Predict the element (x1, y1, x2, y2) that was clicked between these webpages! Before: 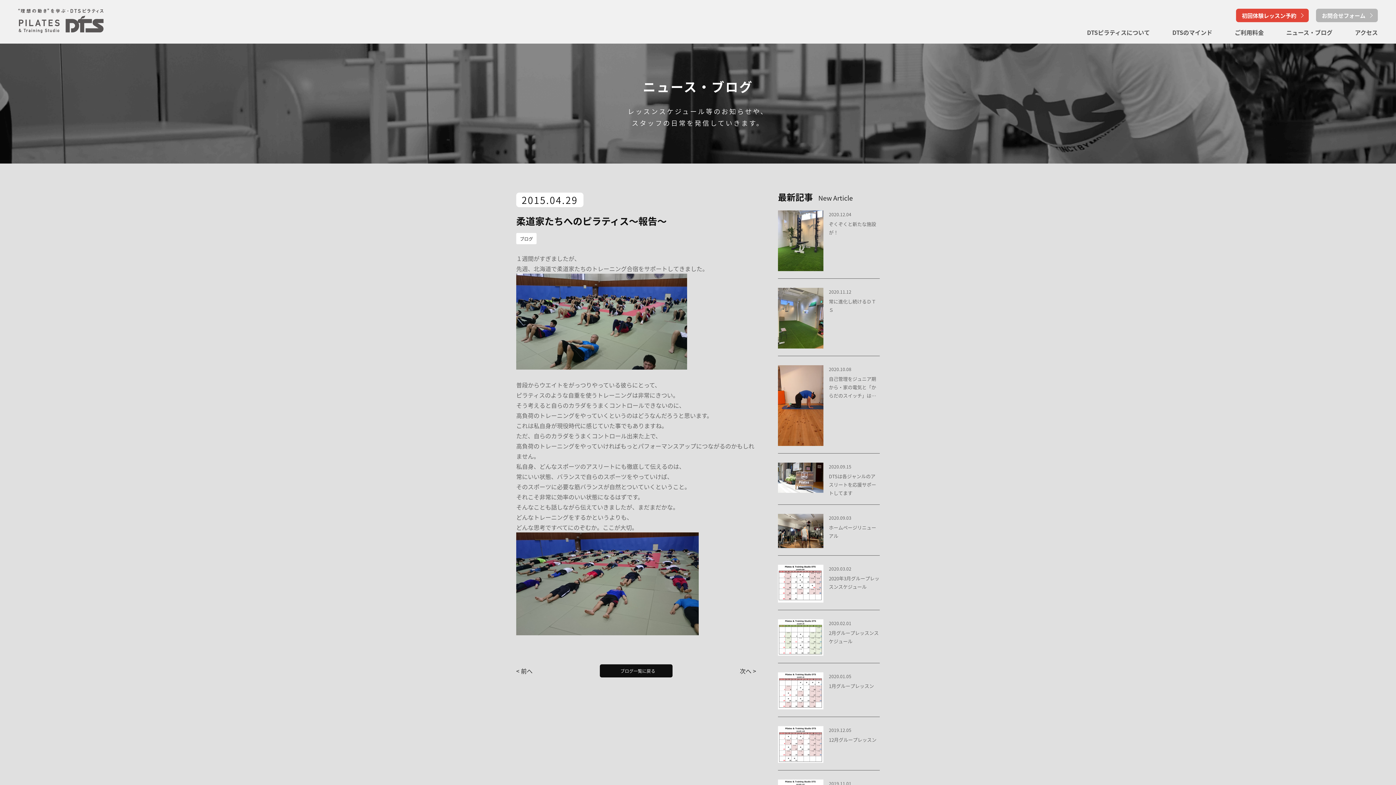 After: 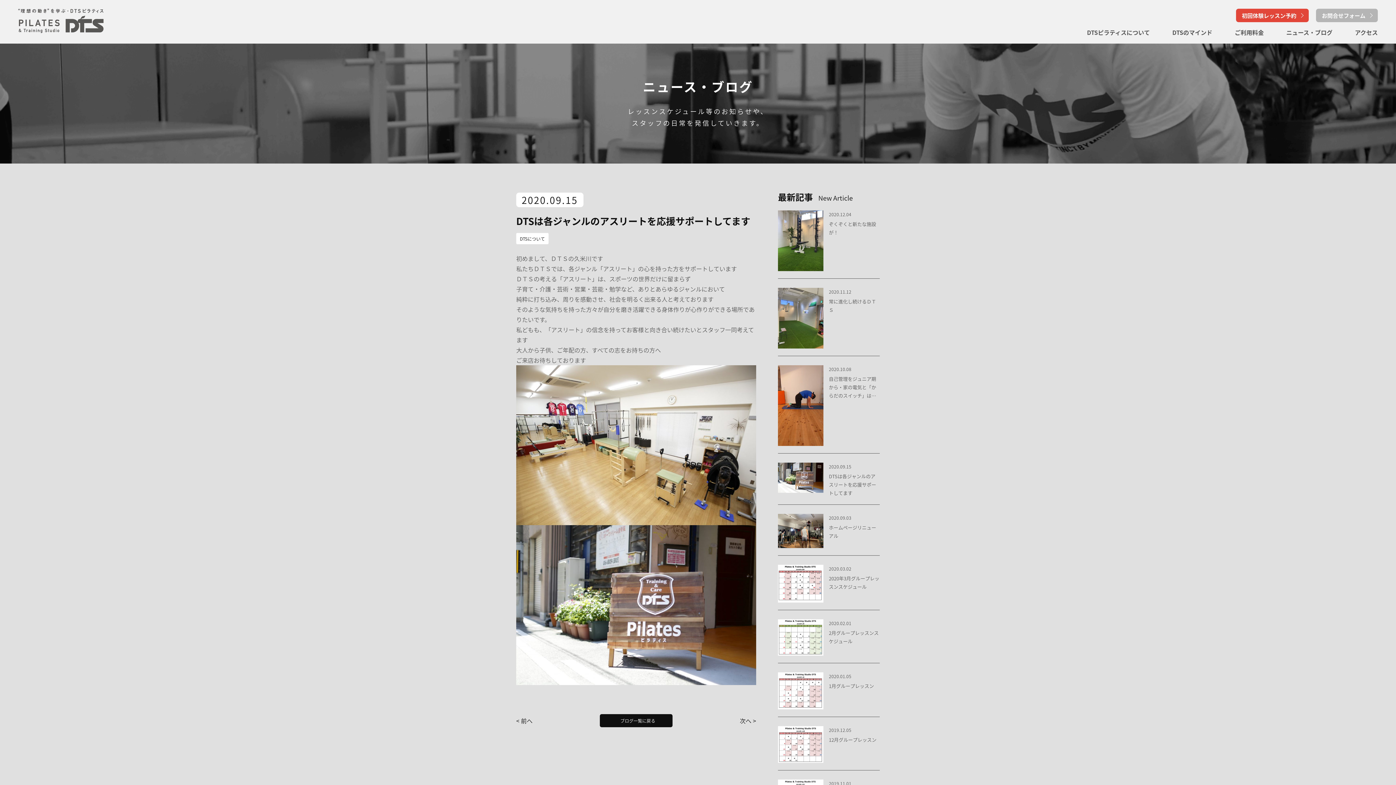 Action: label: 	
2020.09.15
DTSは各ジャンルのアスリートを応援サポートしてます bbox: (778, 461, 880, 470)